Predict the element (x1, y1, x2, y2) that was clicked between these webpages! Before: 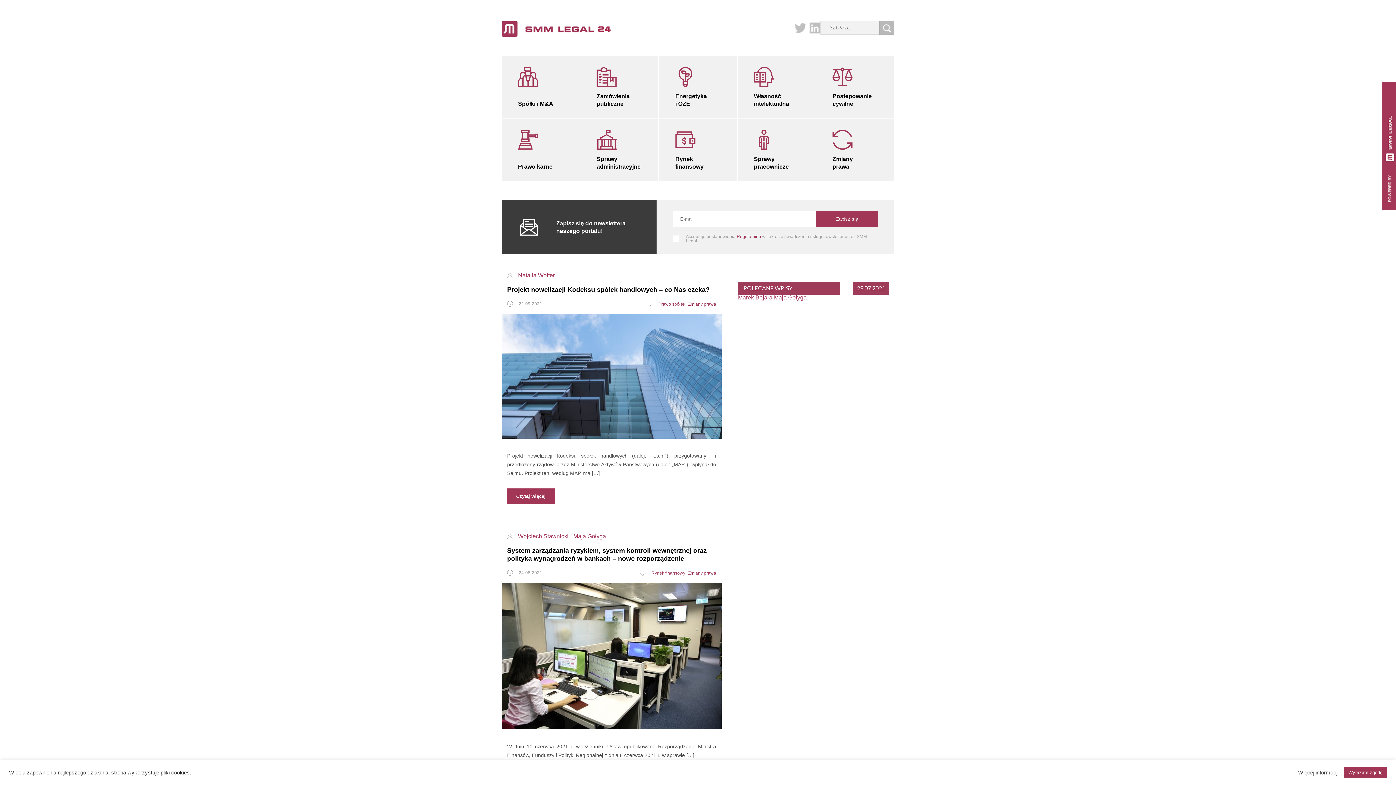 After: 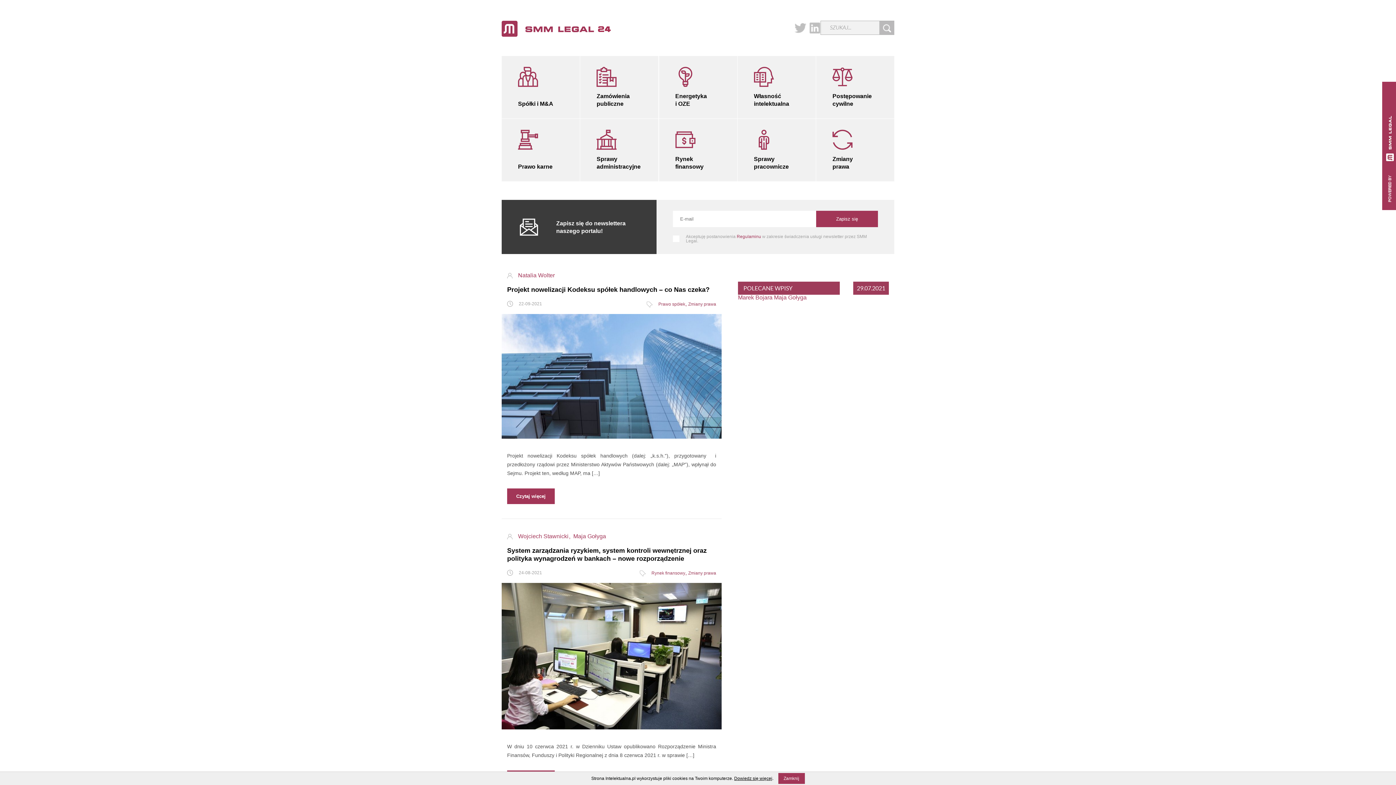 Action: bbox: (1344, 767, 1387, 778) label: Wyrażam zgodę